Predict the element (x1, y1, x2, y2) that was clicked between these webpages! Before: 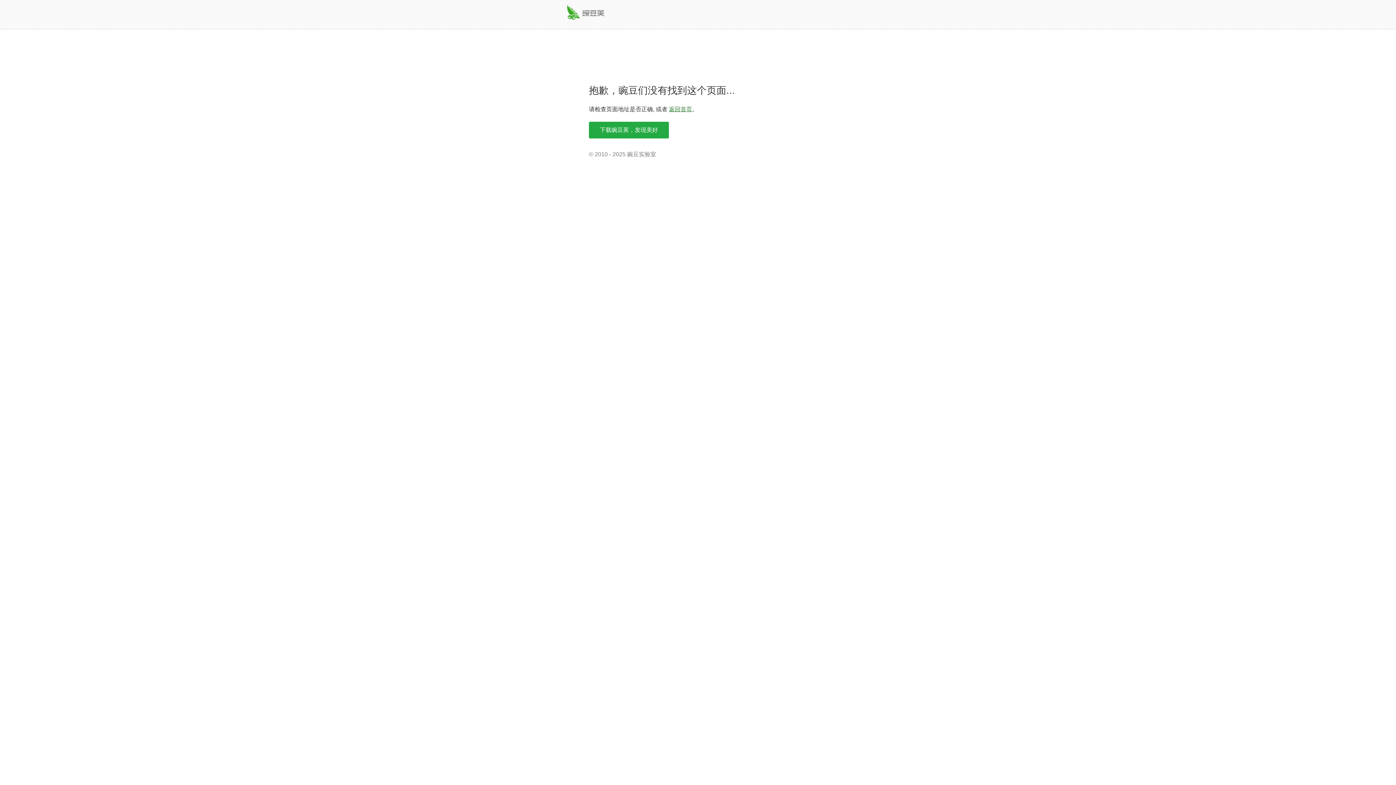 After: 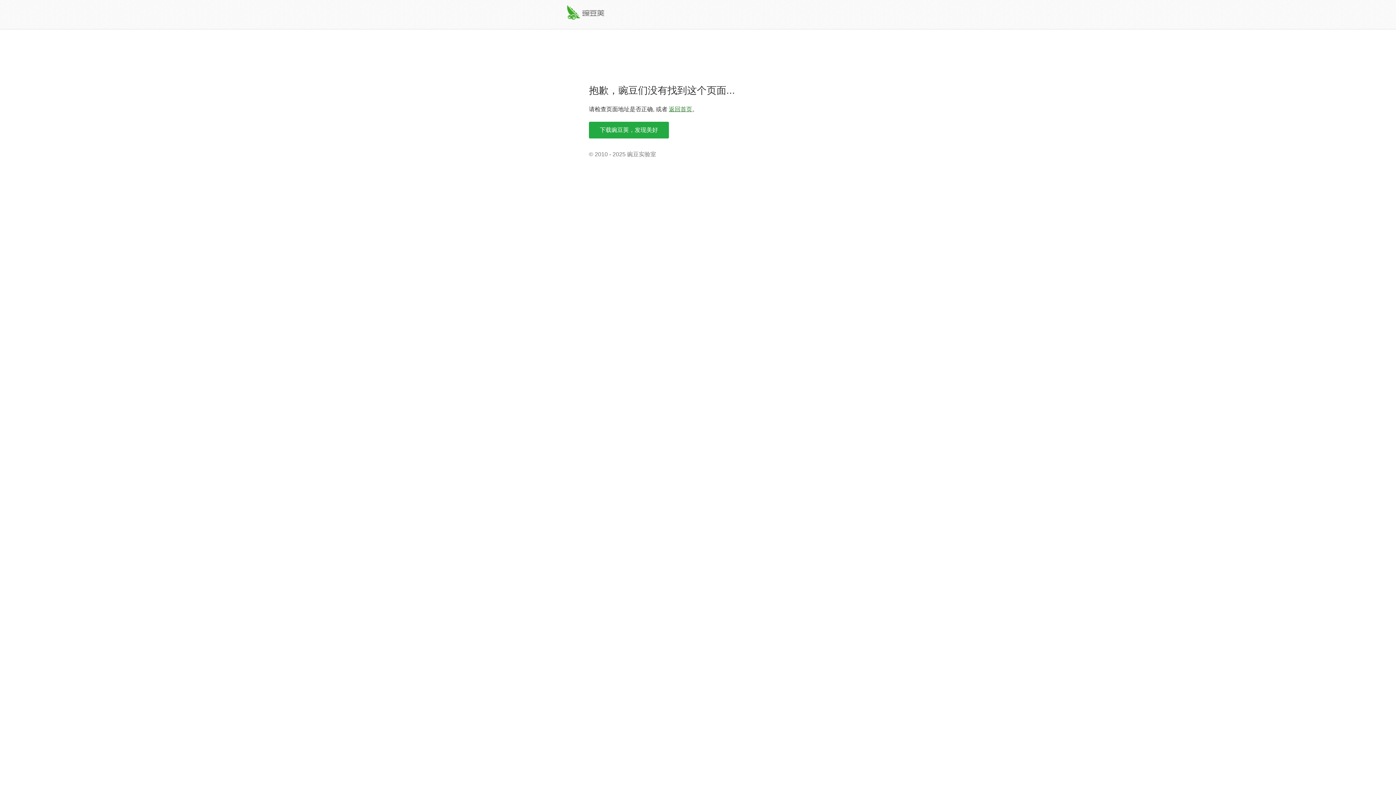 Action: bbox: (589, 121, 669, 138) label: 下载豌豆荚，发现美好